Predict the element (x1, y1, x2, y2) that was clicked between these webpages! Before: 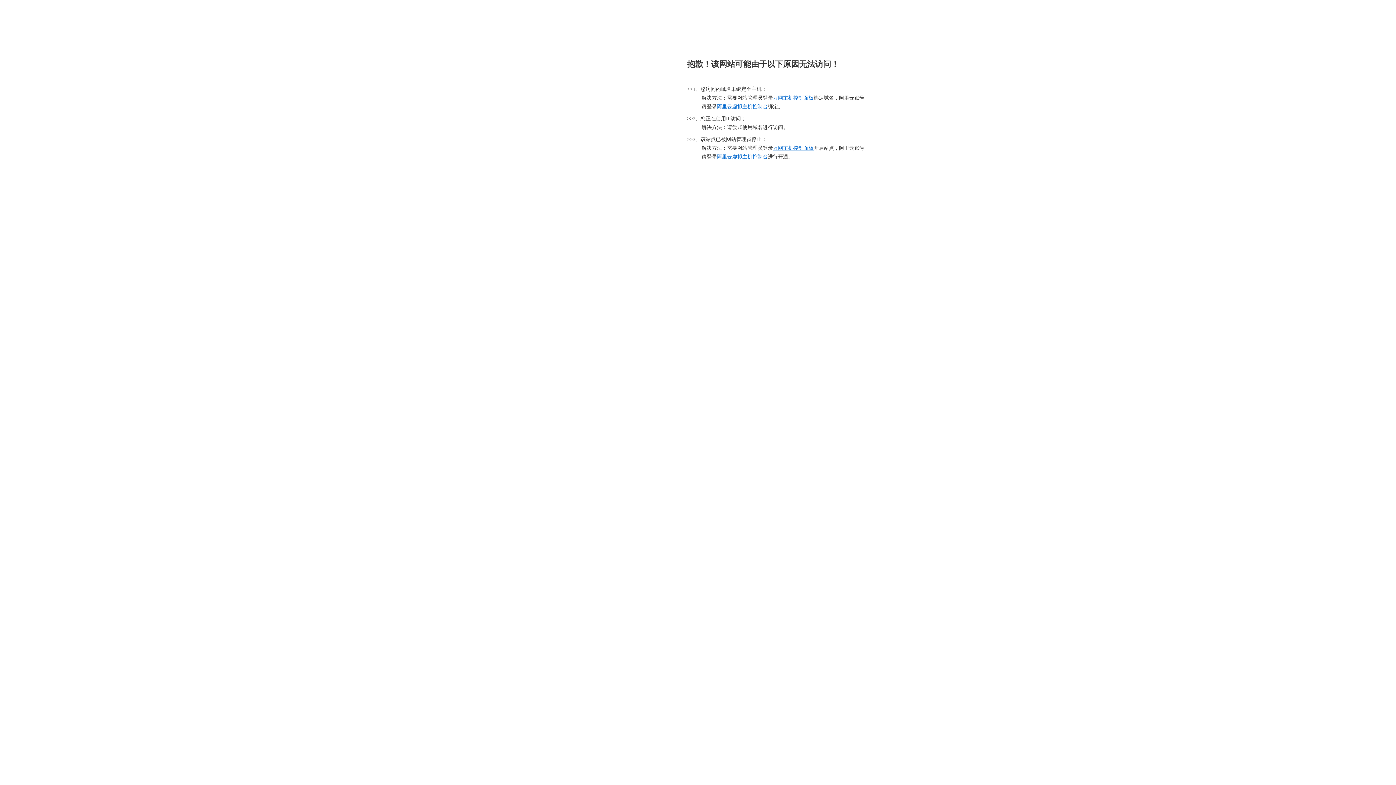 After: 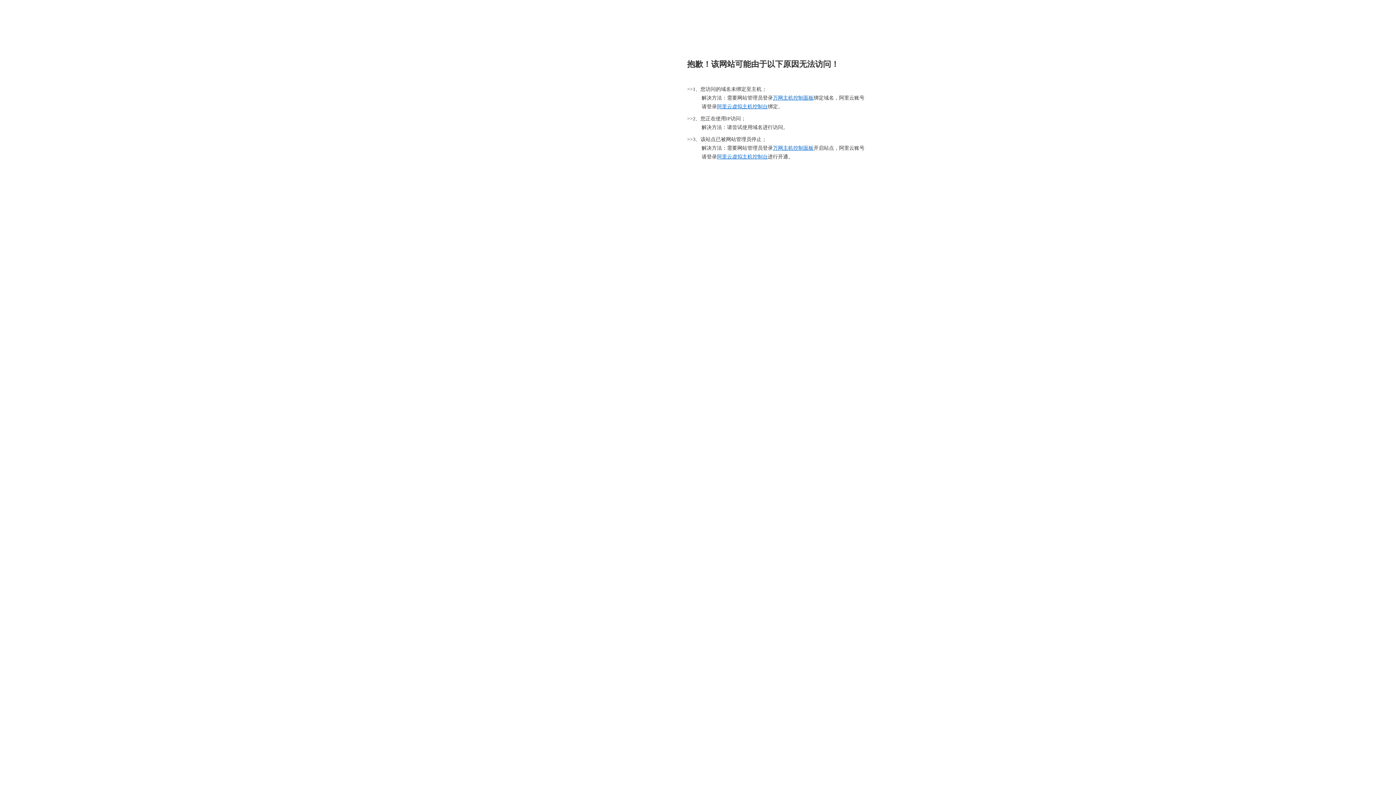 Action: label: 万网主机控制面板 bbox: (773, 145, 813, 150)